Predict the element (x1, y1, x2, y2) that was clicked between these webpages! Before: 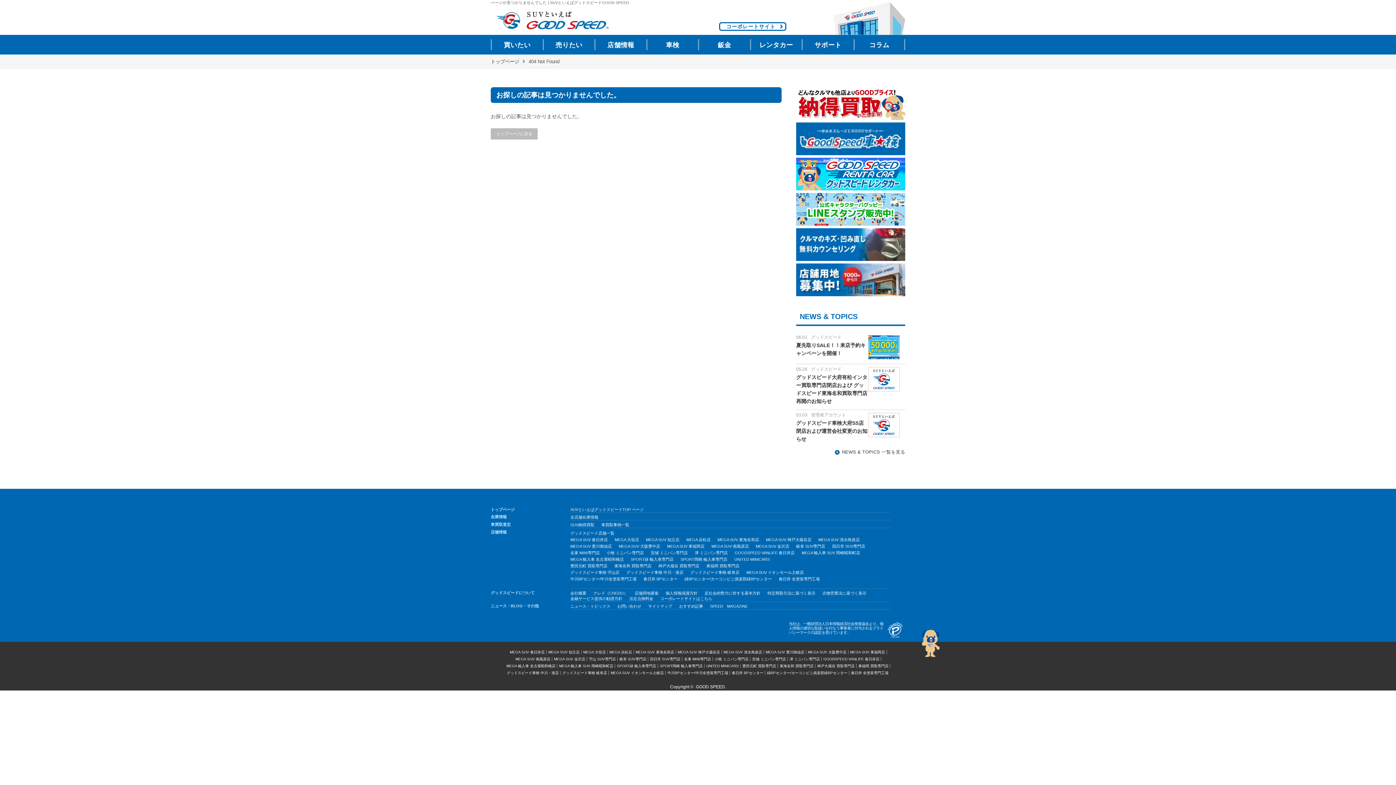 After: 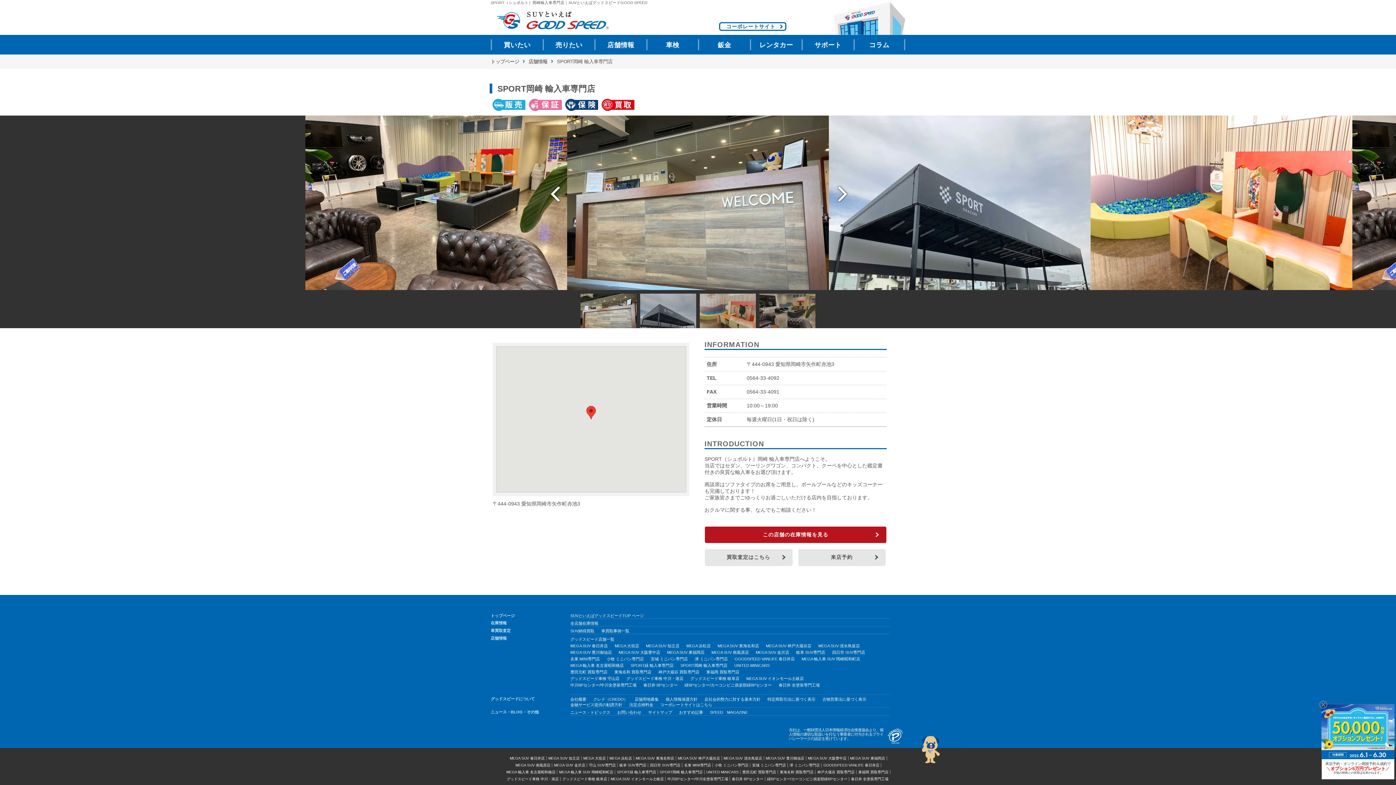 Action: bbox: (680, 556, 727, 562) label: SPORT岡崎 輸入車専門店